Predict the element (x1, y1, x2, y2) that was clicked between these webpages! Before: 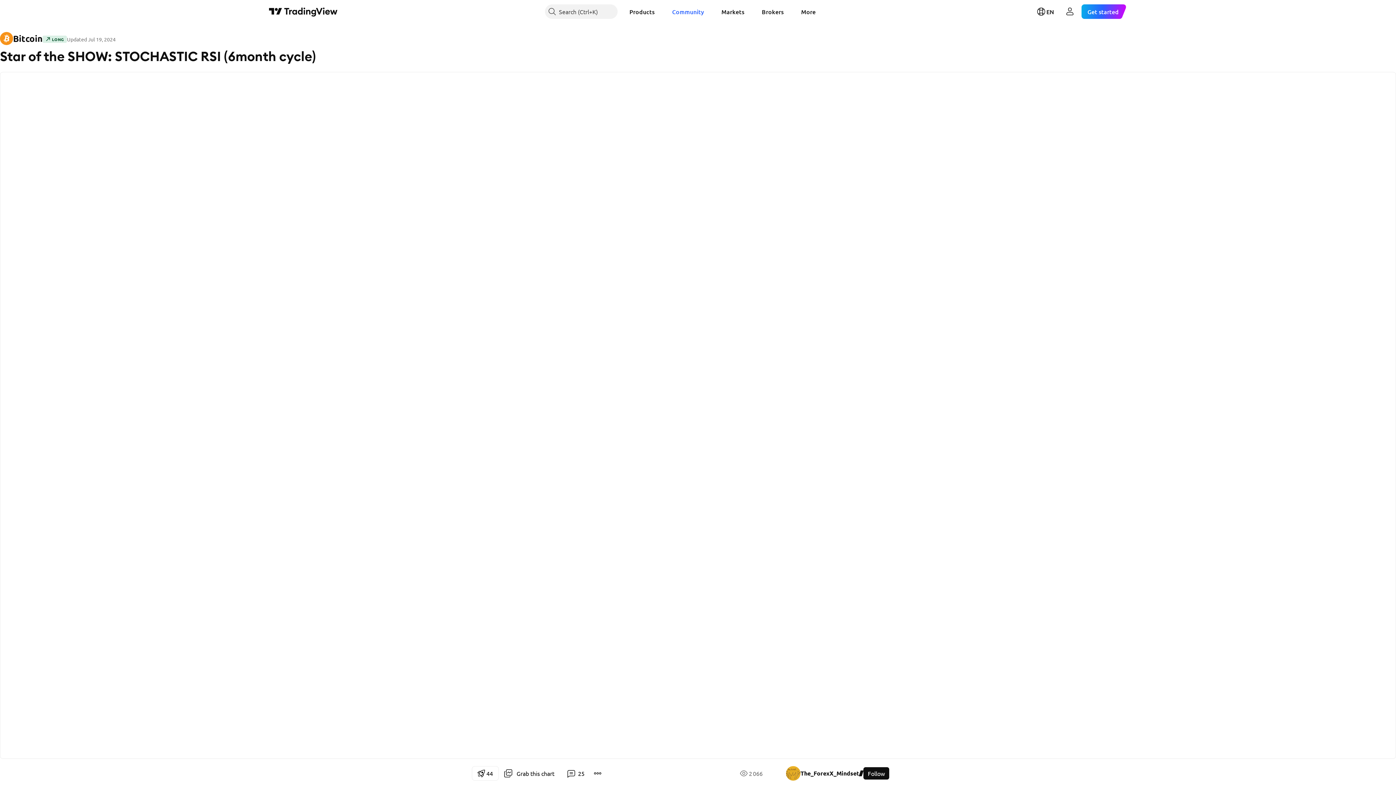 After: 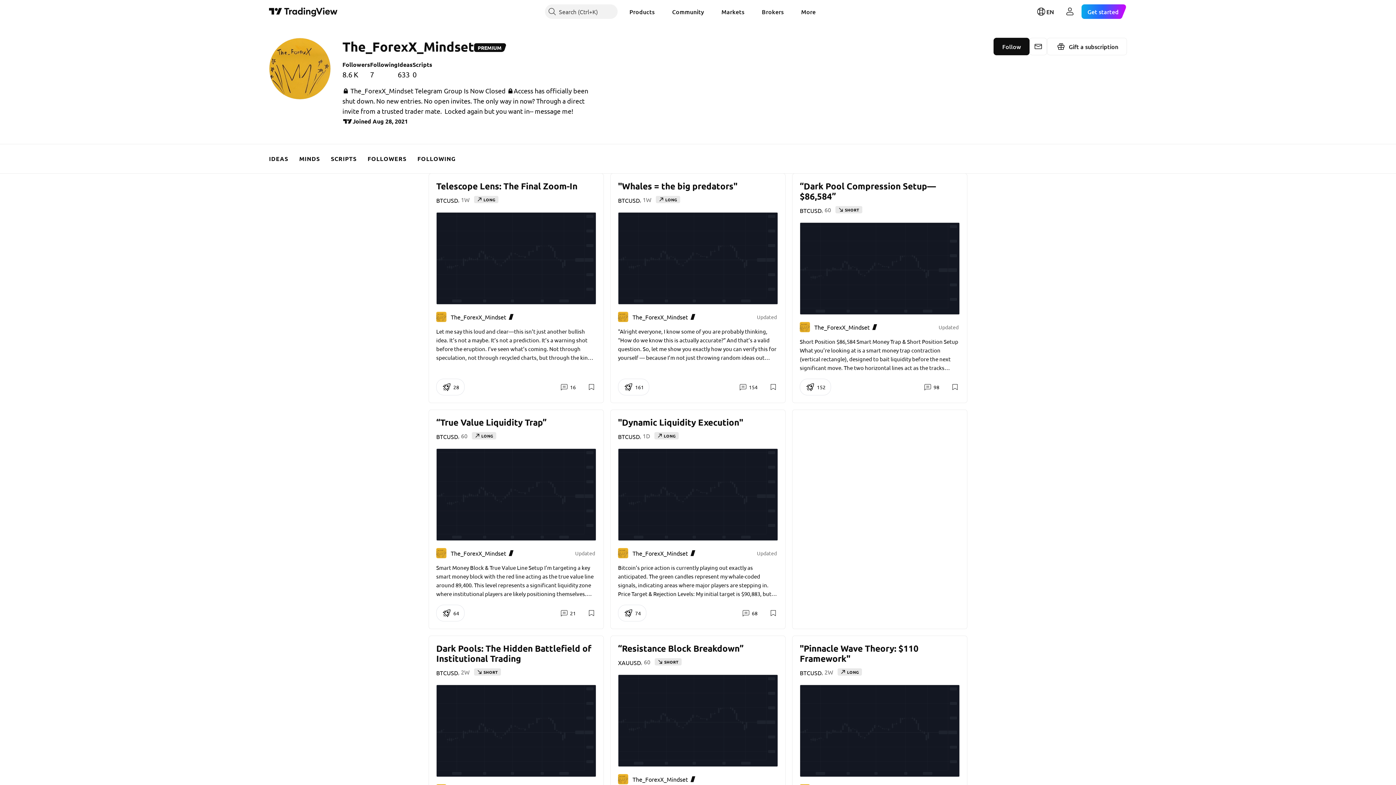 Action: bbox: (786, 766, 859, 781) label: The_ForexX_Mindset